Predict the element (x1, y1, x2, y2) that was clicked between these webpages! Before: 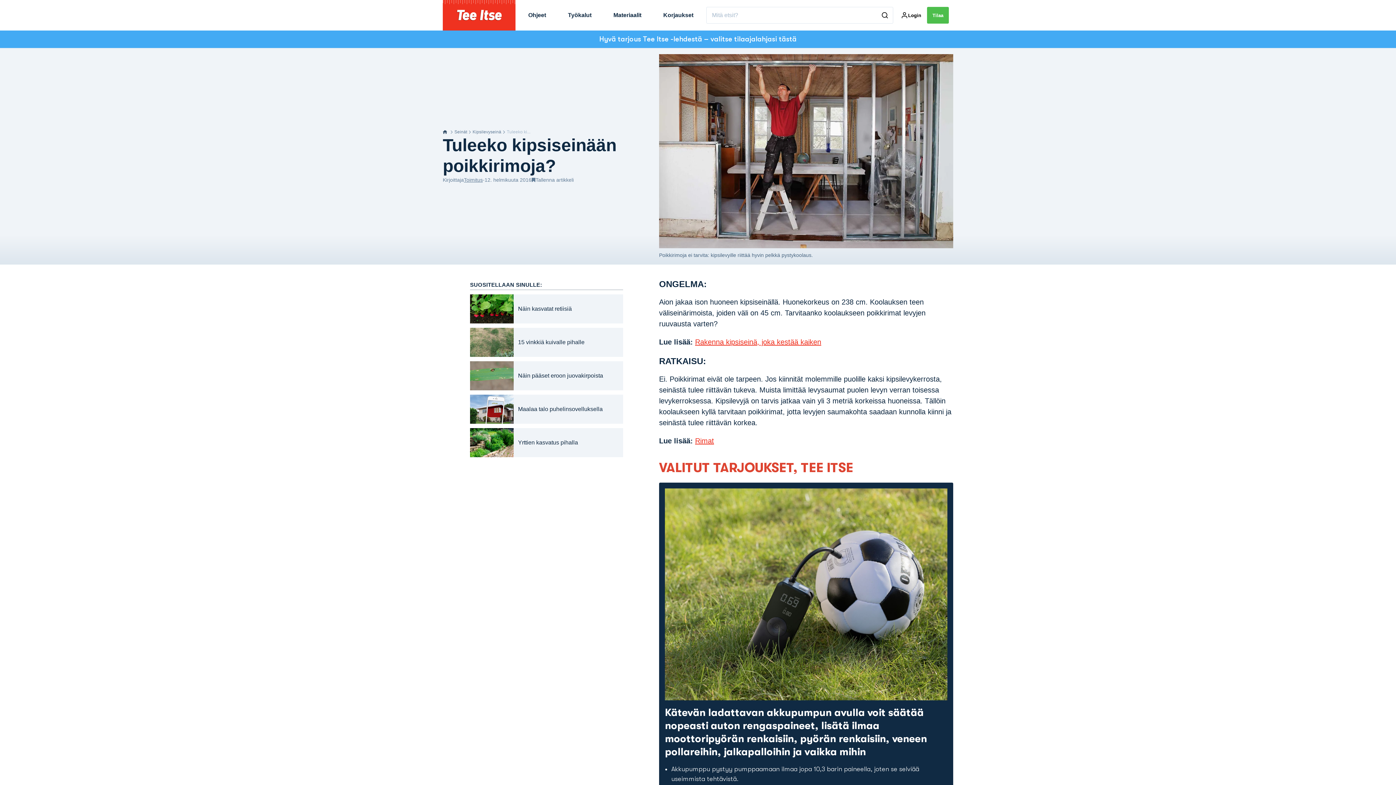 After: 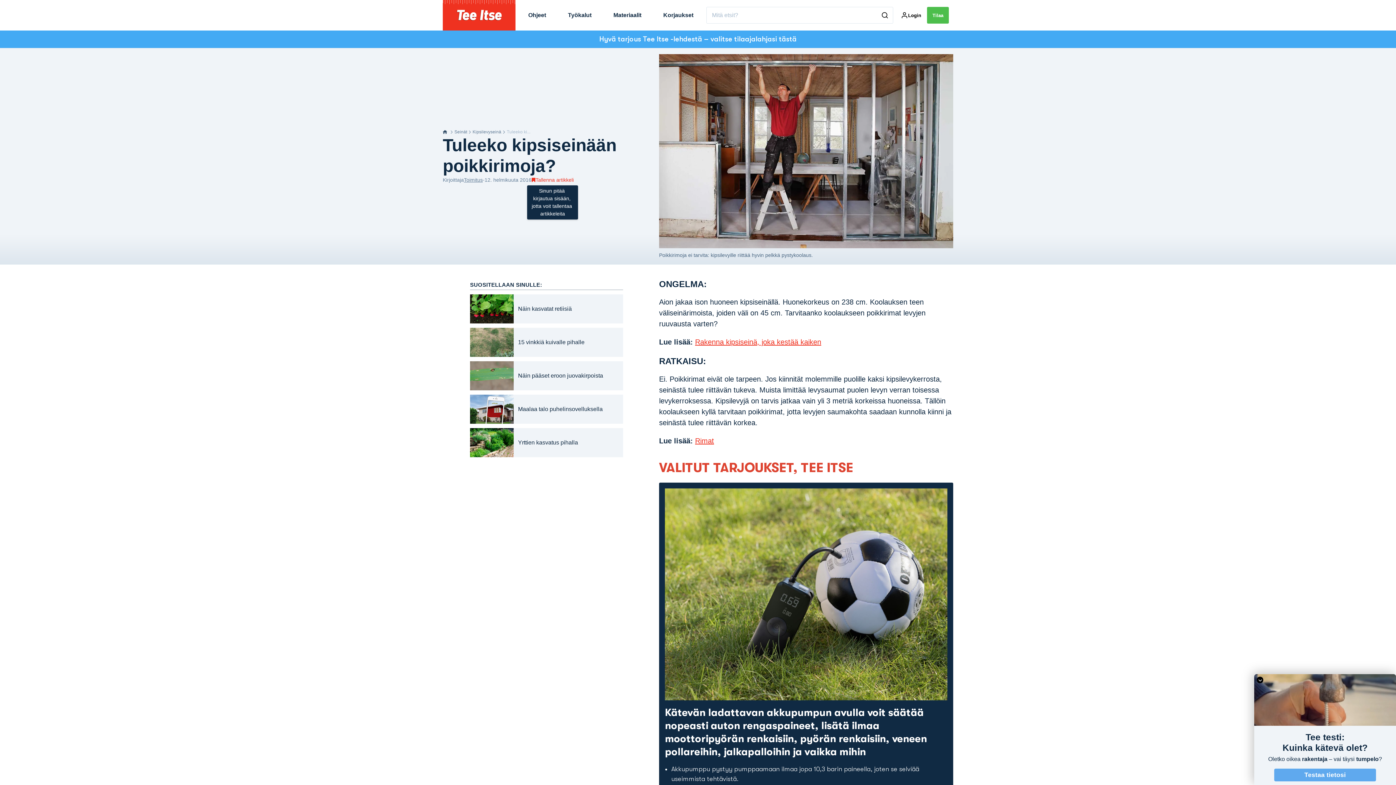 Action: bbox: (531, 176, 573, 183) label: Tallenna artikkeli